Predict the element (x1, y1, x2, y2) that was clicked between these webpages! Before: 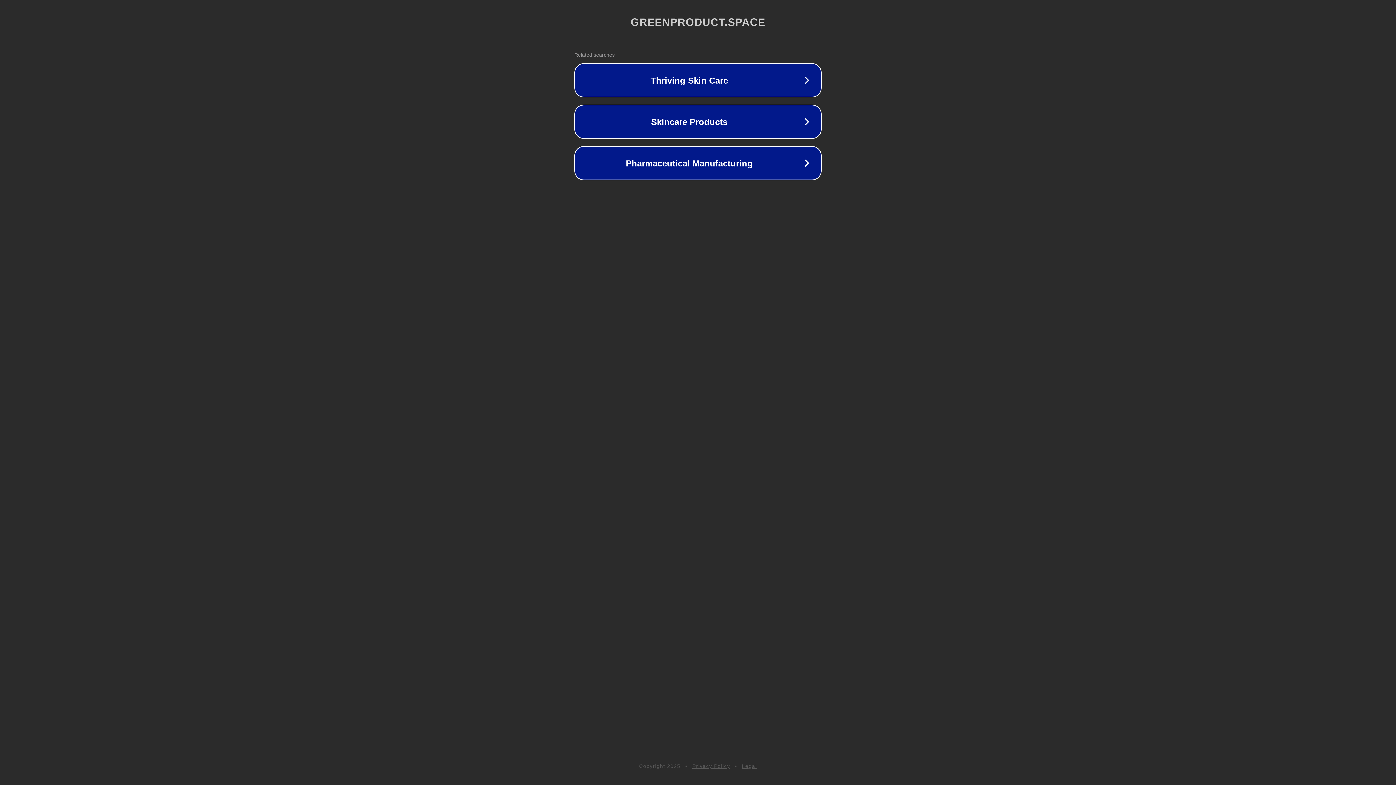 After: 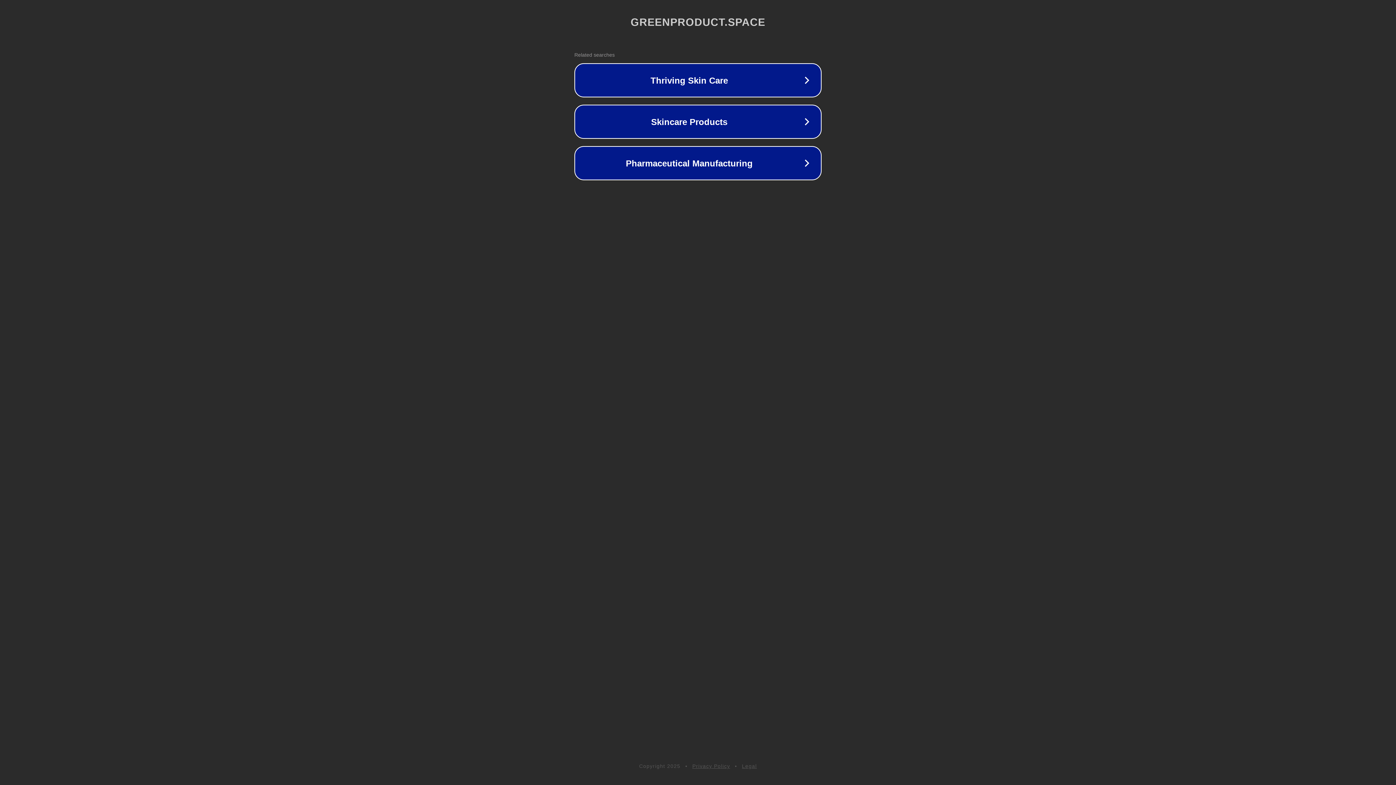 Action: bbox: (742, 763, 757, 769) label: Legal